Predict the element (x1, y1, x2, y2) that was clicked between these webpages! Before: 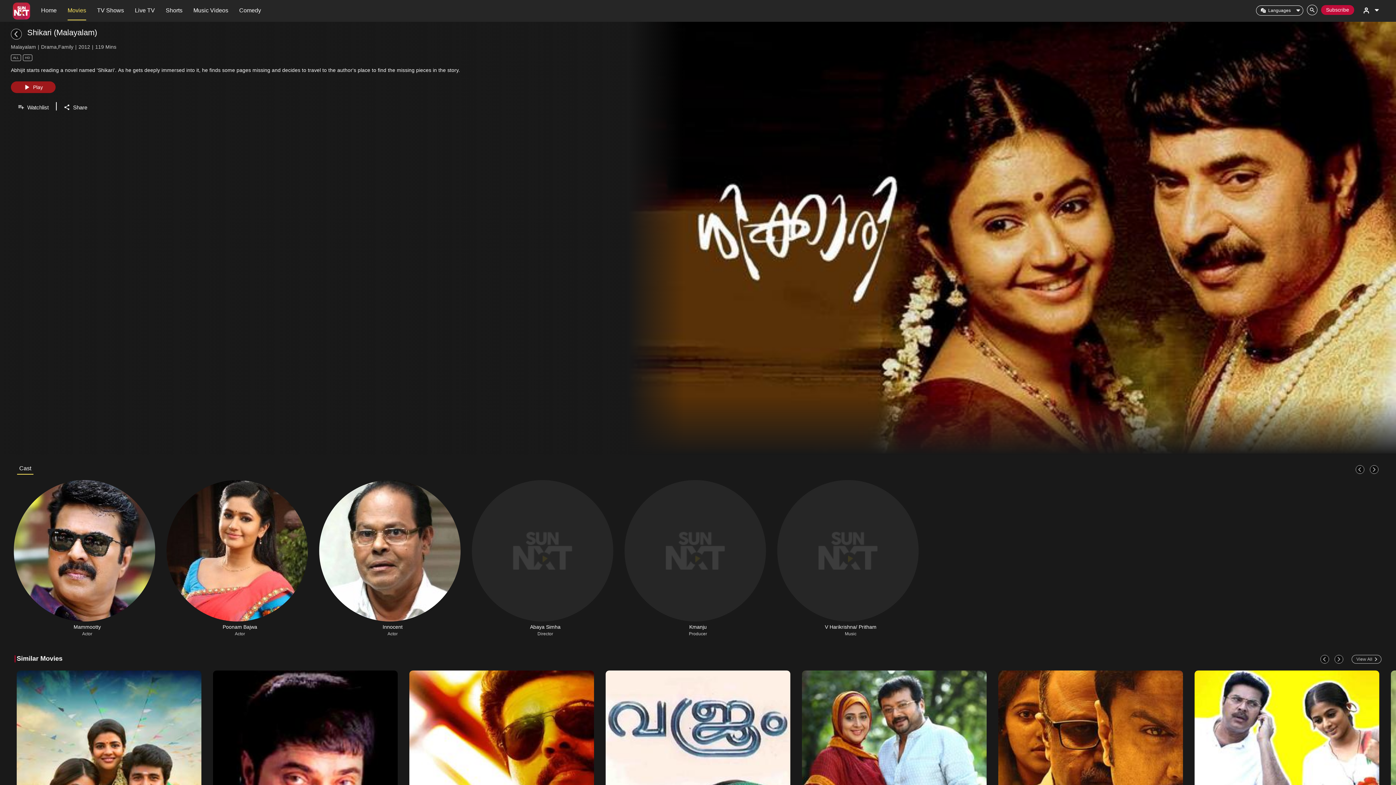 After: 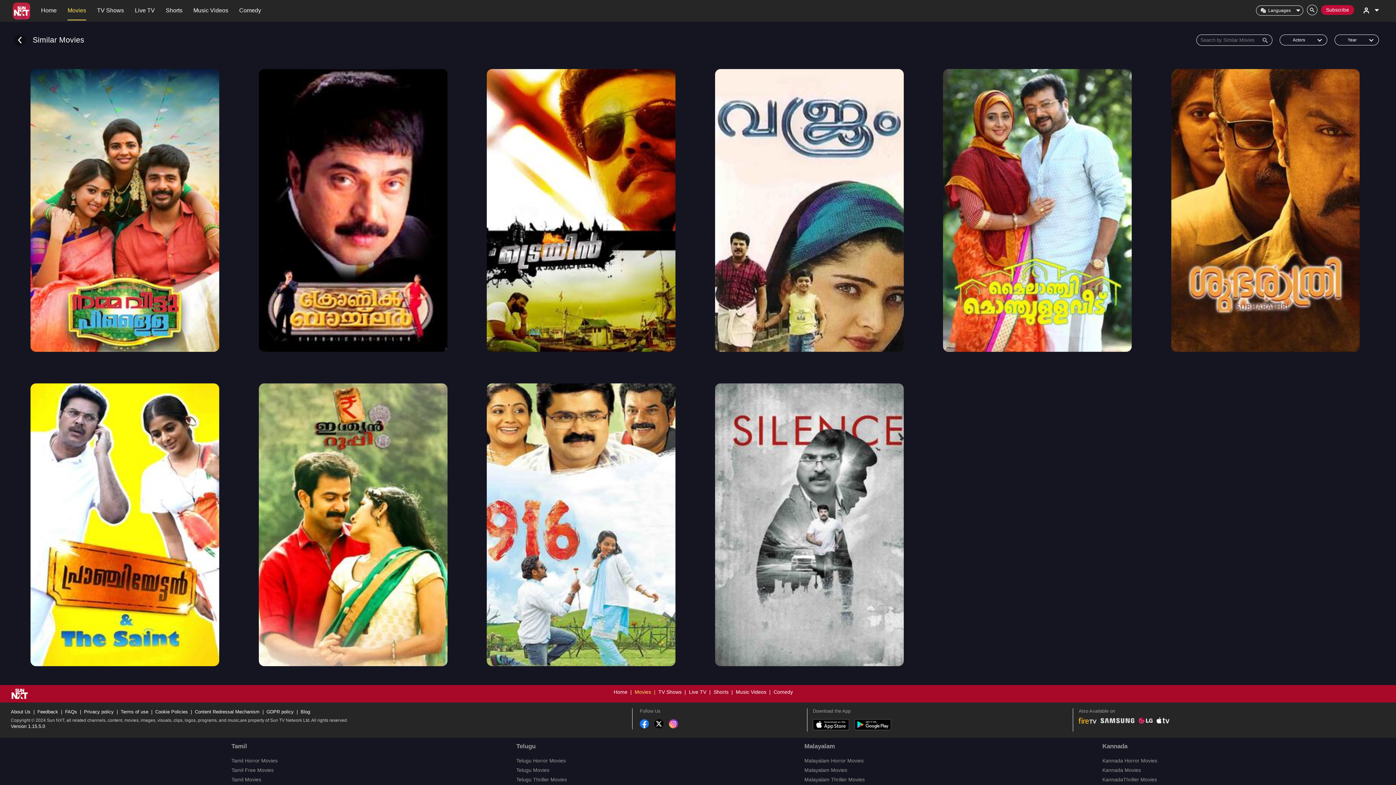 Action: label: View All bbox: (1352, 655, 1381, 663)